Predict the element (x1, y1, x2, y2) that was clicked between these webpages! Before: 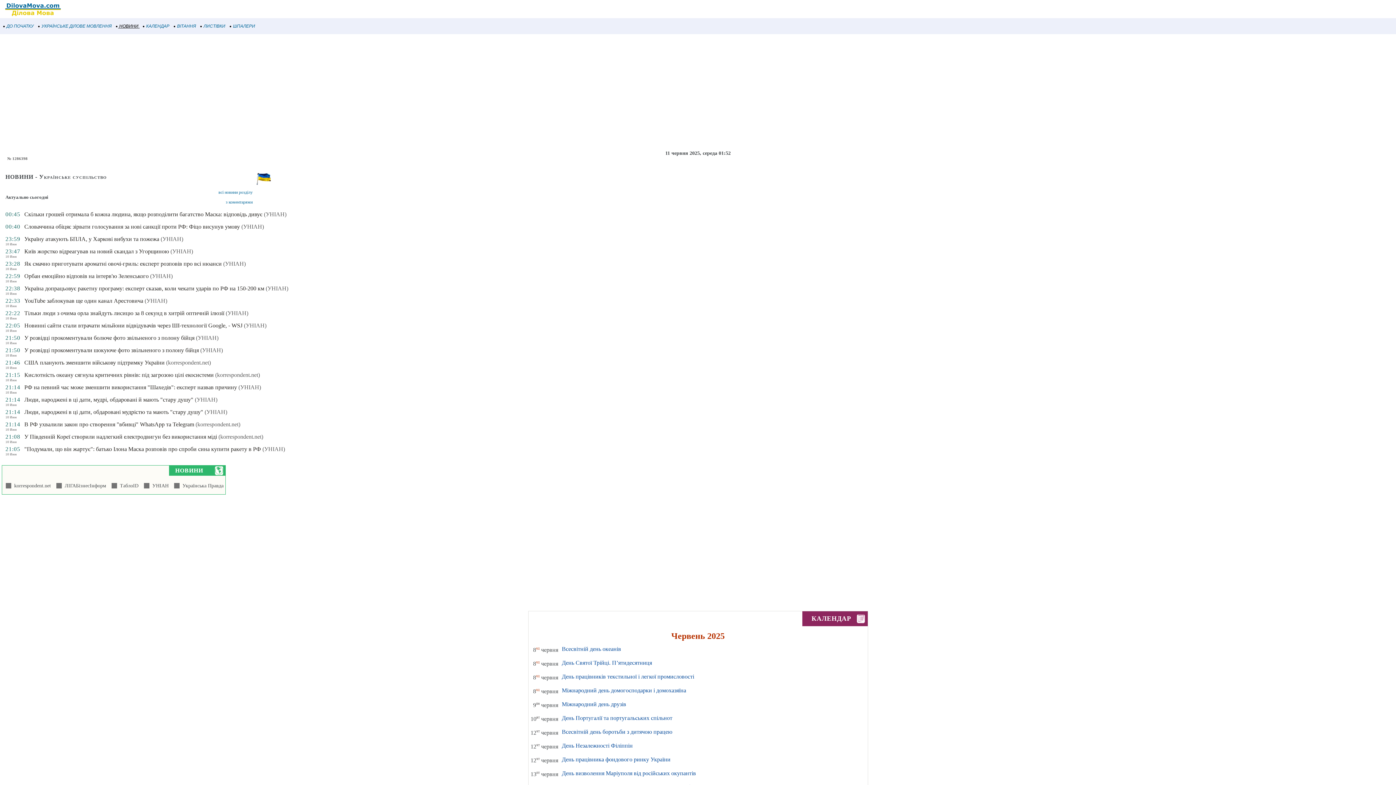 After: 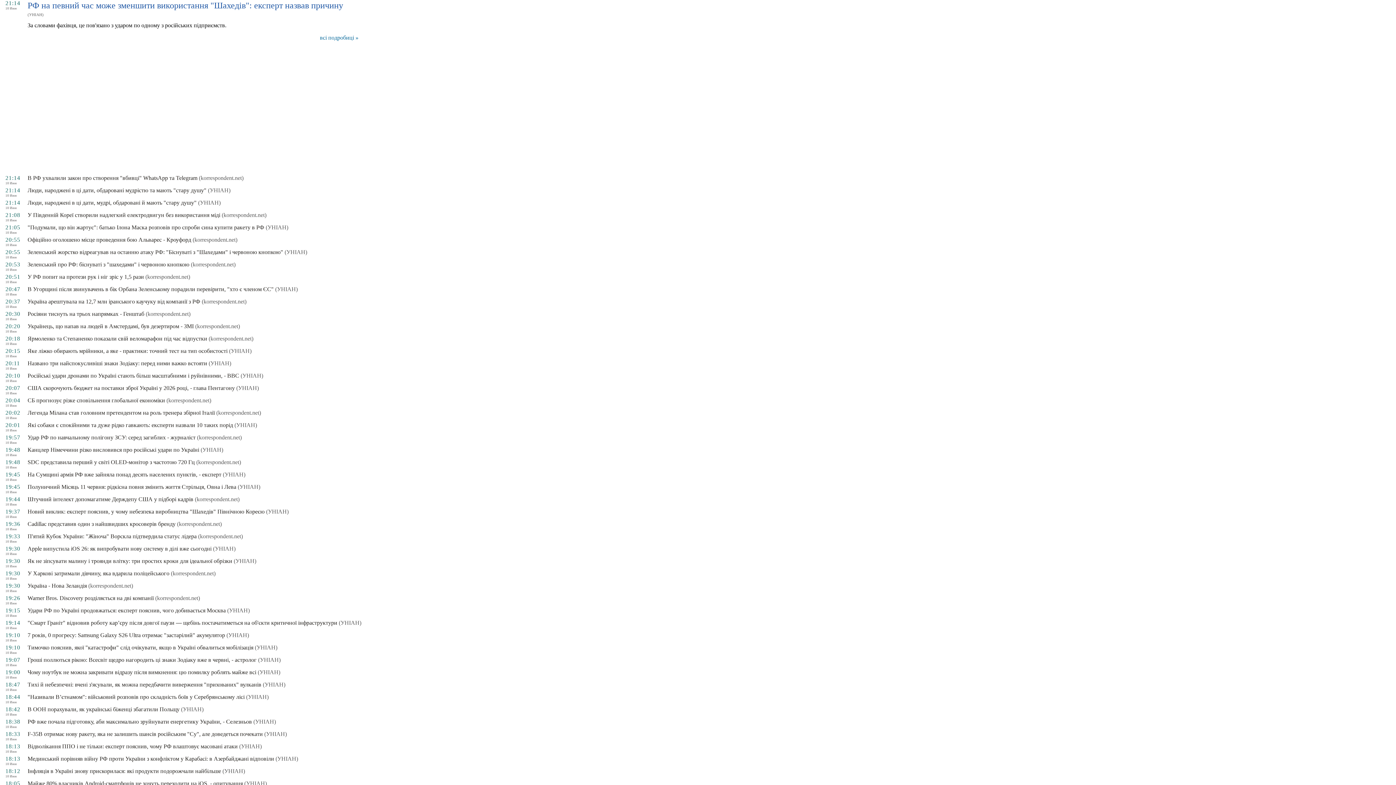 Action: bbox: (24, 384, 237, 390) label: РФ на певний час може зменшити використання "Шахедів": експерт назвав причину